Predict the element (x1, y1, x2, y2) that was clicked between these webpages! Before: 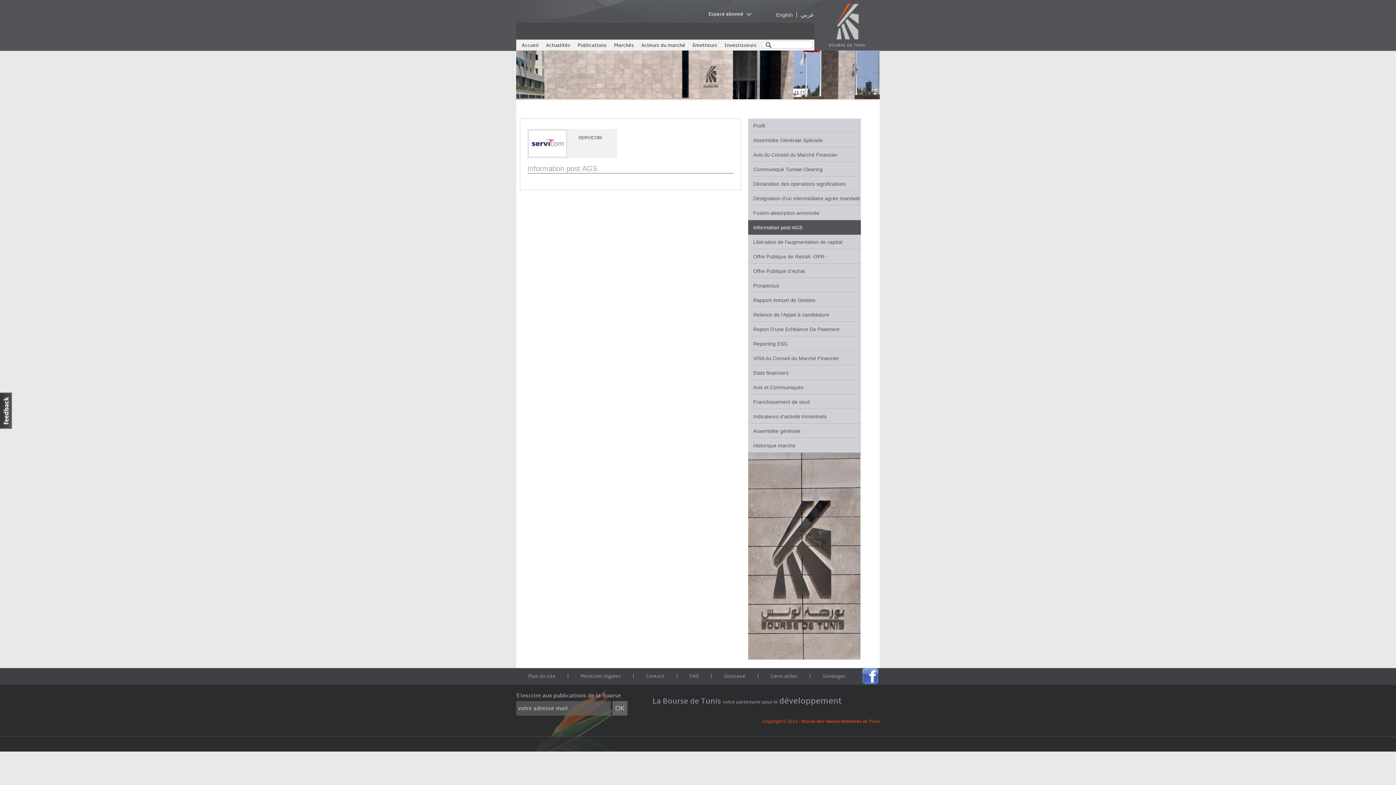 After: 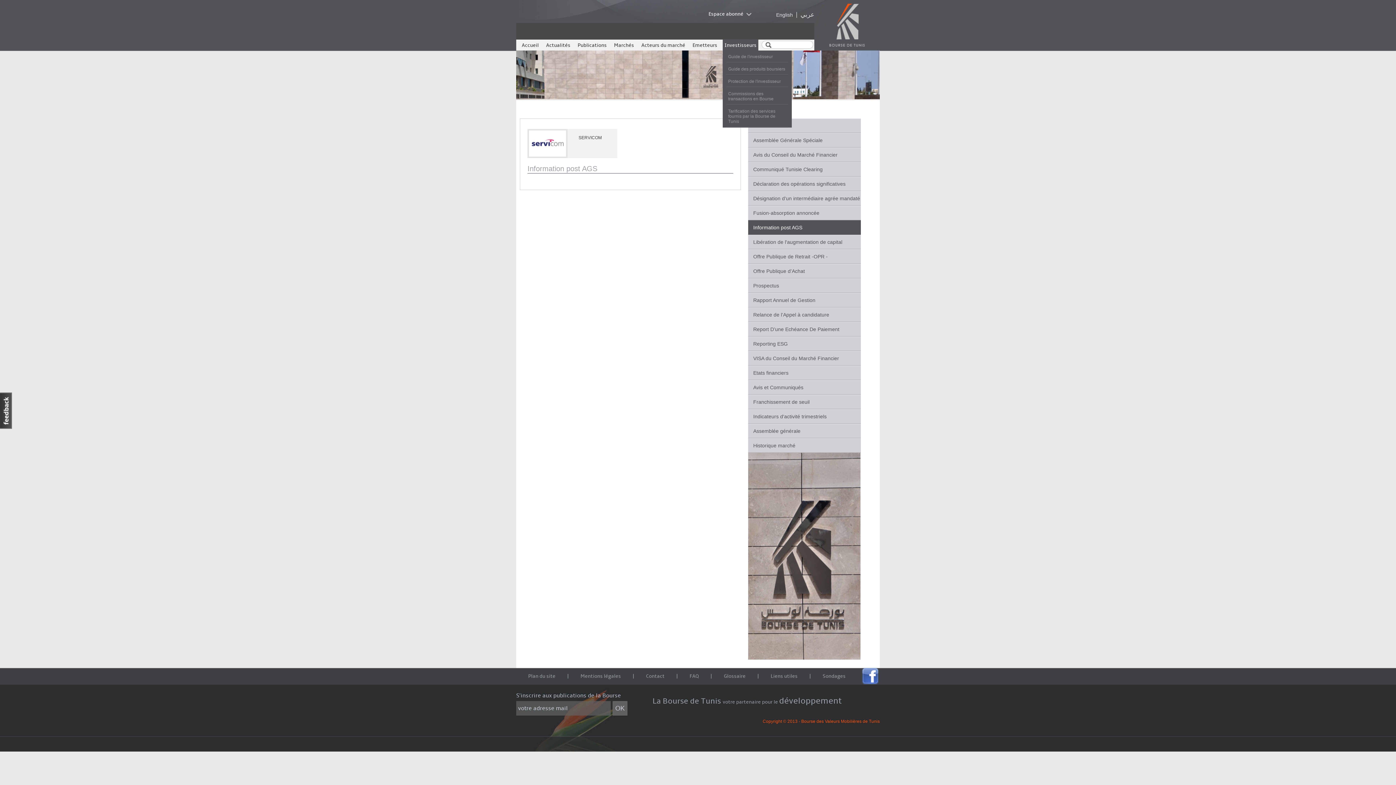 Action: label: Investisseurs bbox: (722, 39, 758, 50)